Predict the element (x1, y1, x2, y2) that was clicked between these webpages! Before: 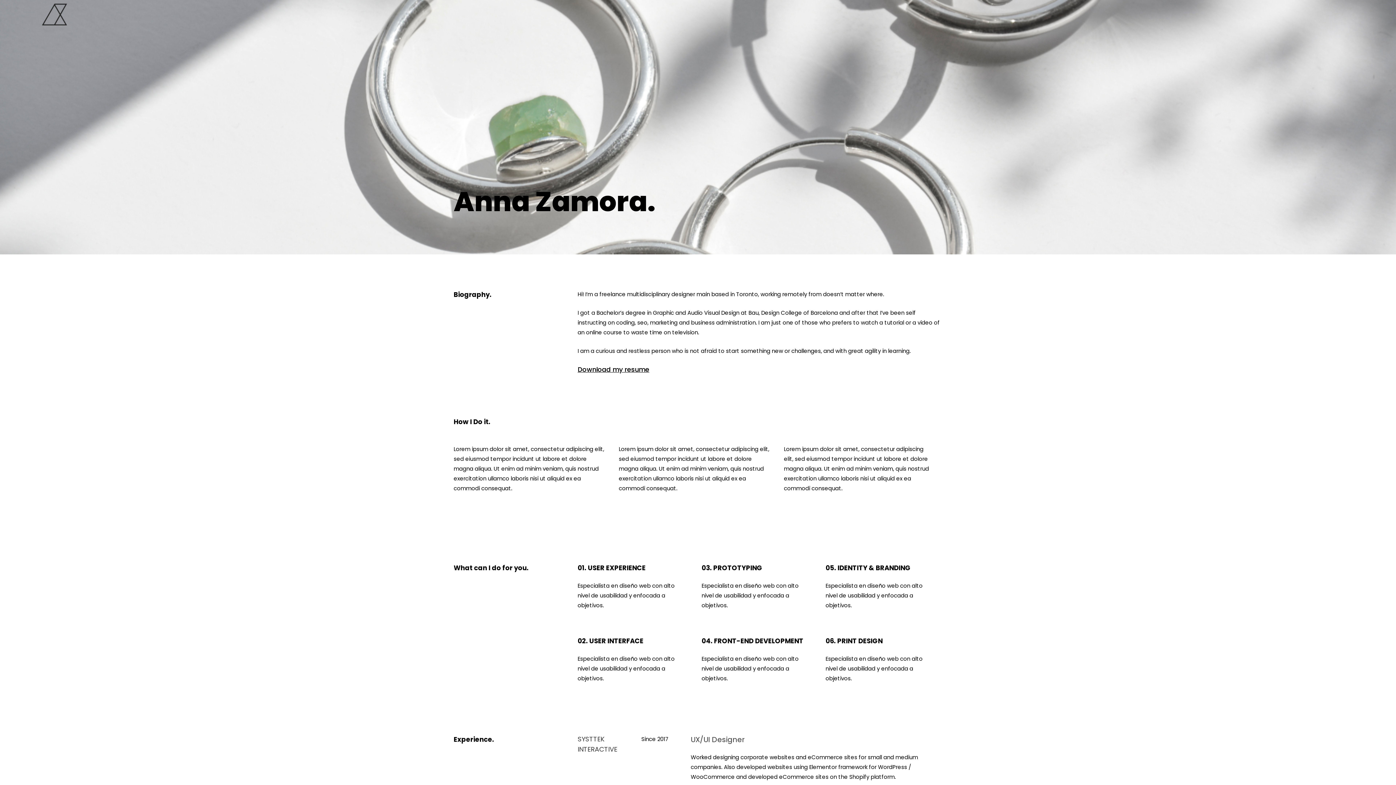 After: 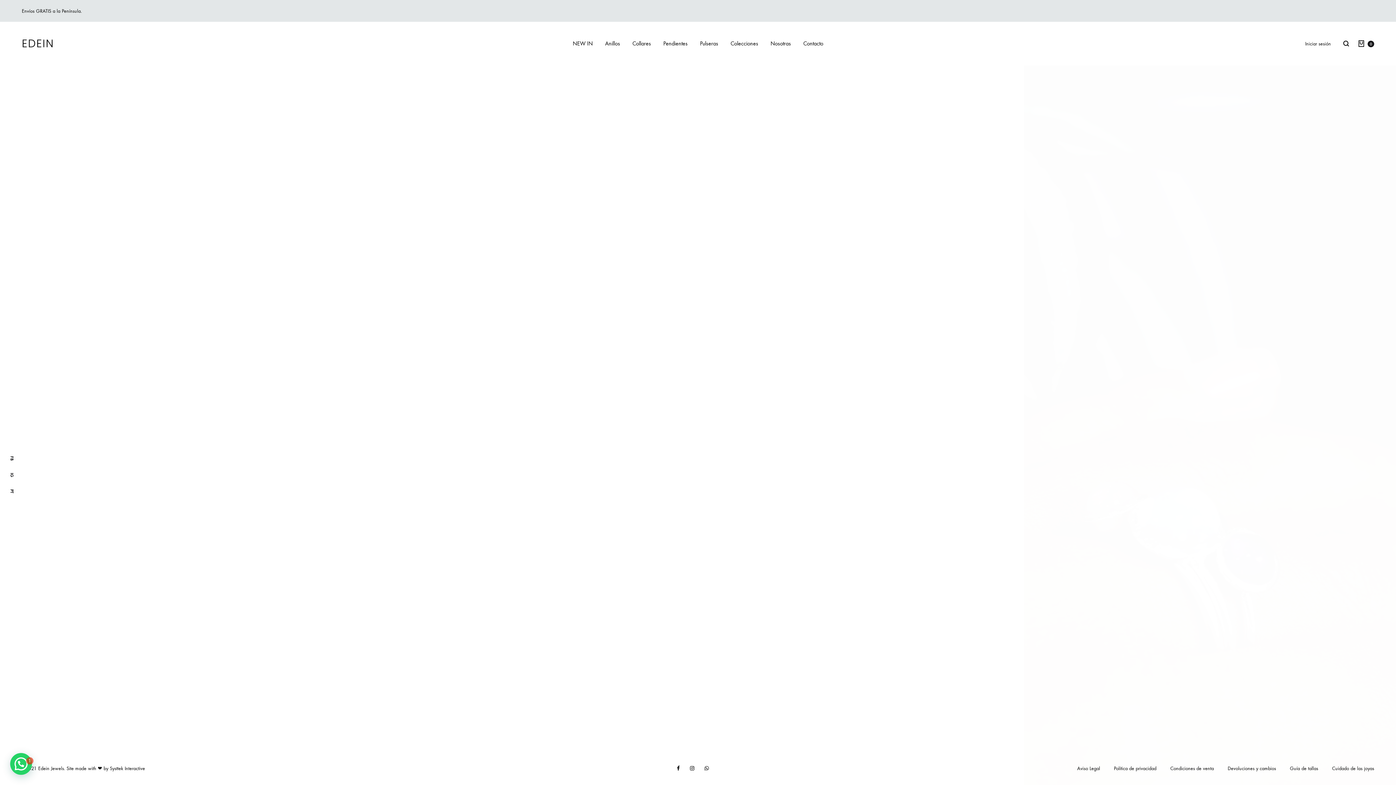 Action: label: Download my resume bbox: (577, 366, 649, 373)